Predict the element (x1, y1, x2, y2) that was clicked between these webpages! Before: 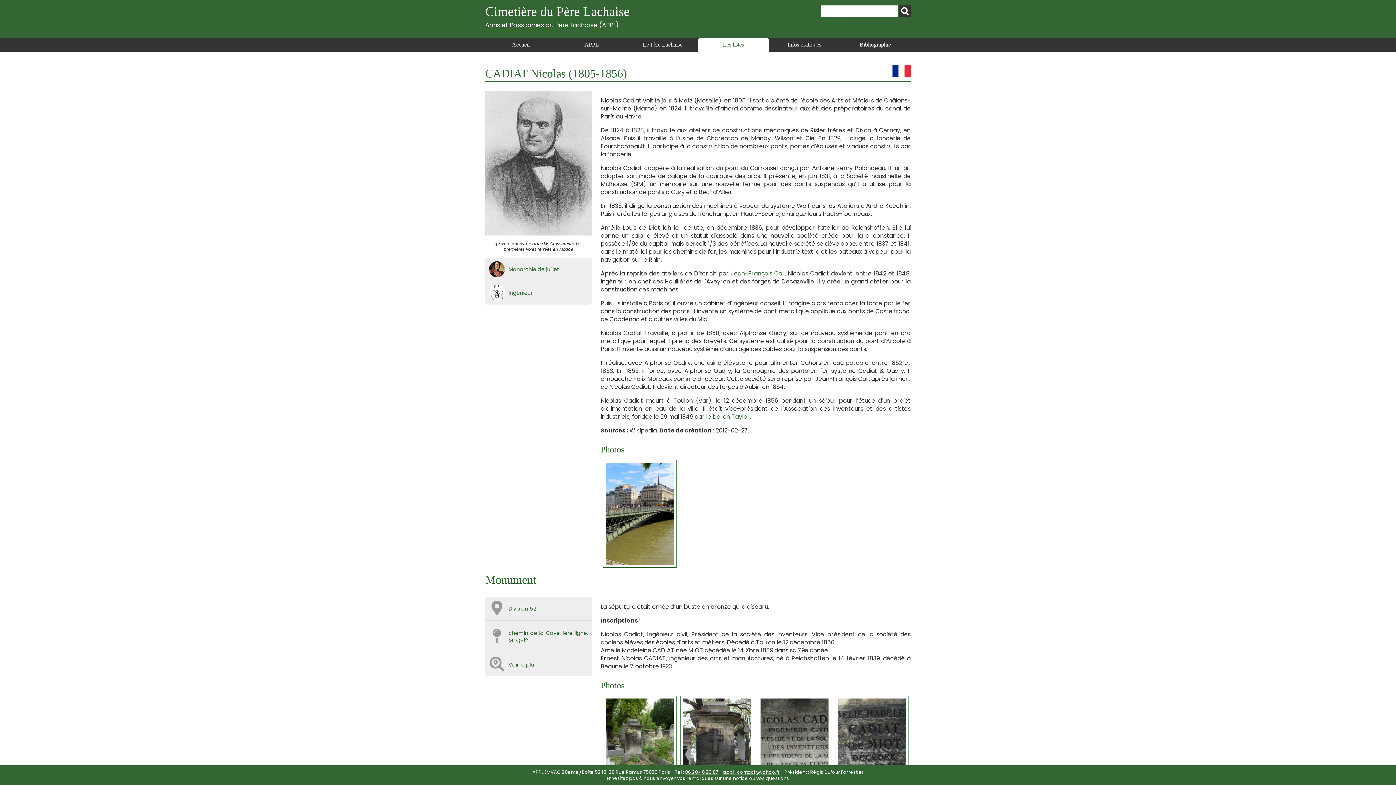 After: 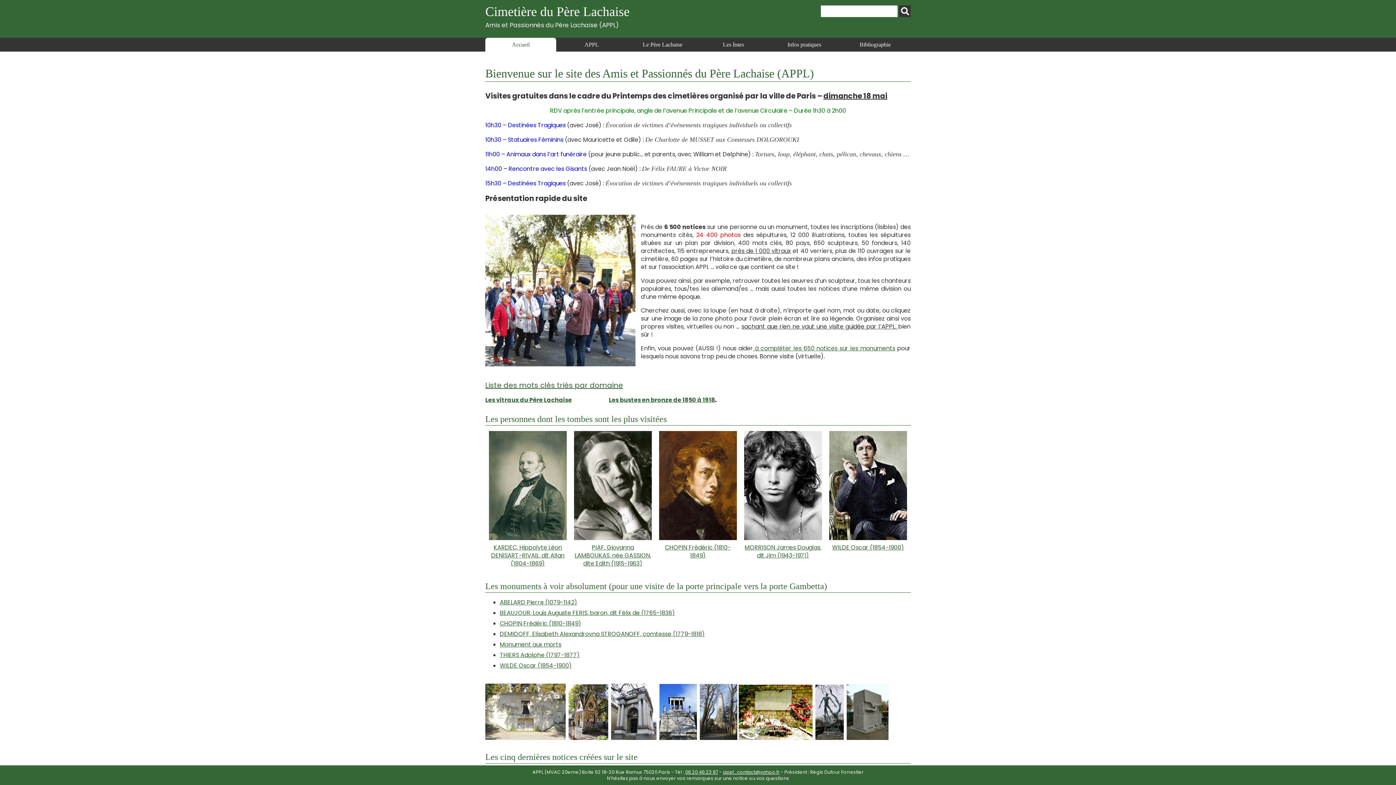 Action: label: Accueil bbox: (504, 37, 537, 51)